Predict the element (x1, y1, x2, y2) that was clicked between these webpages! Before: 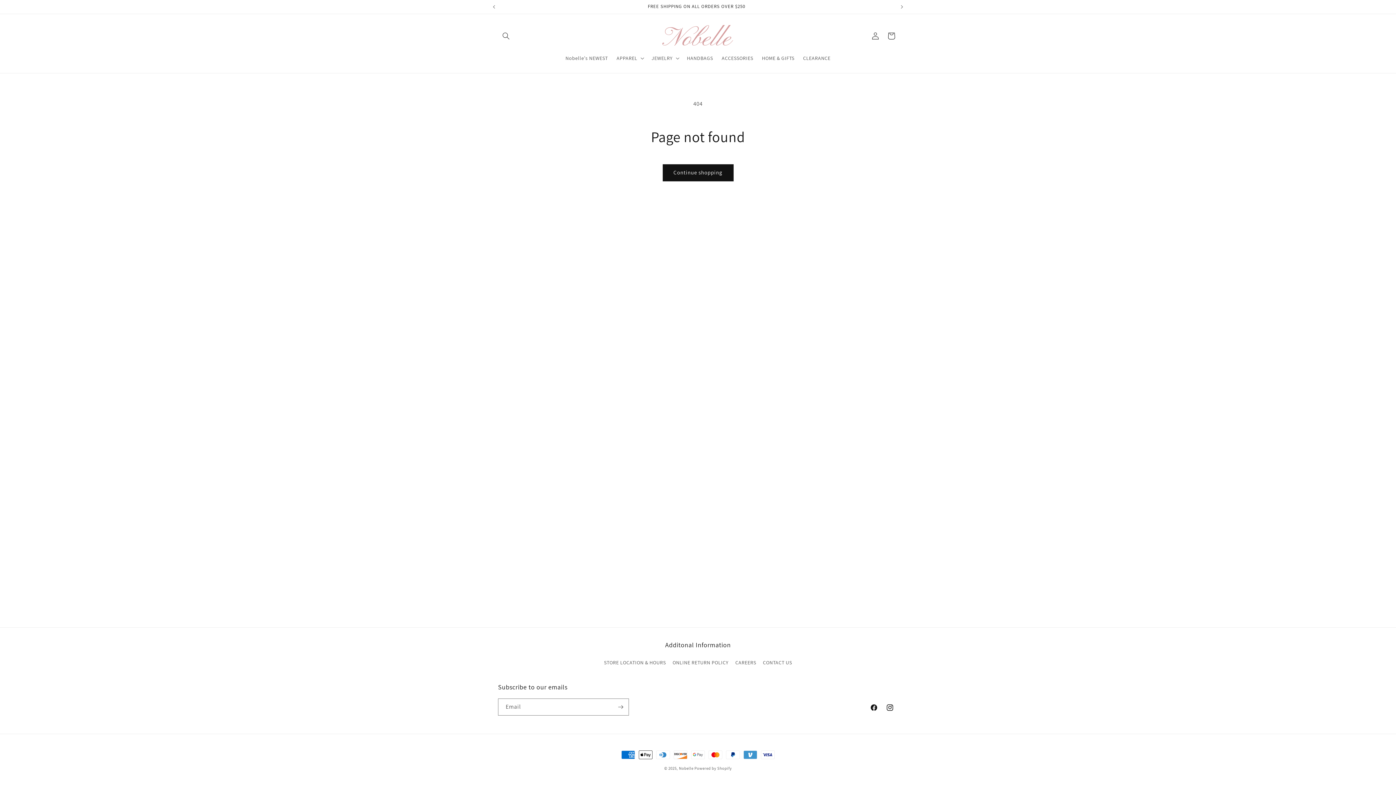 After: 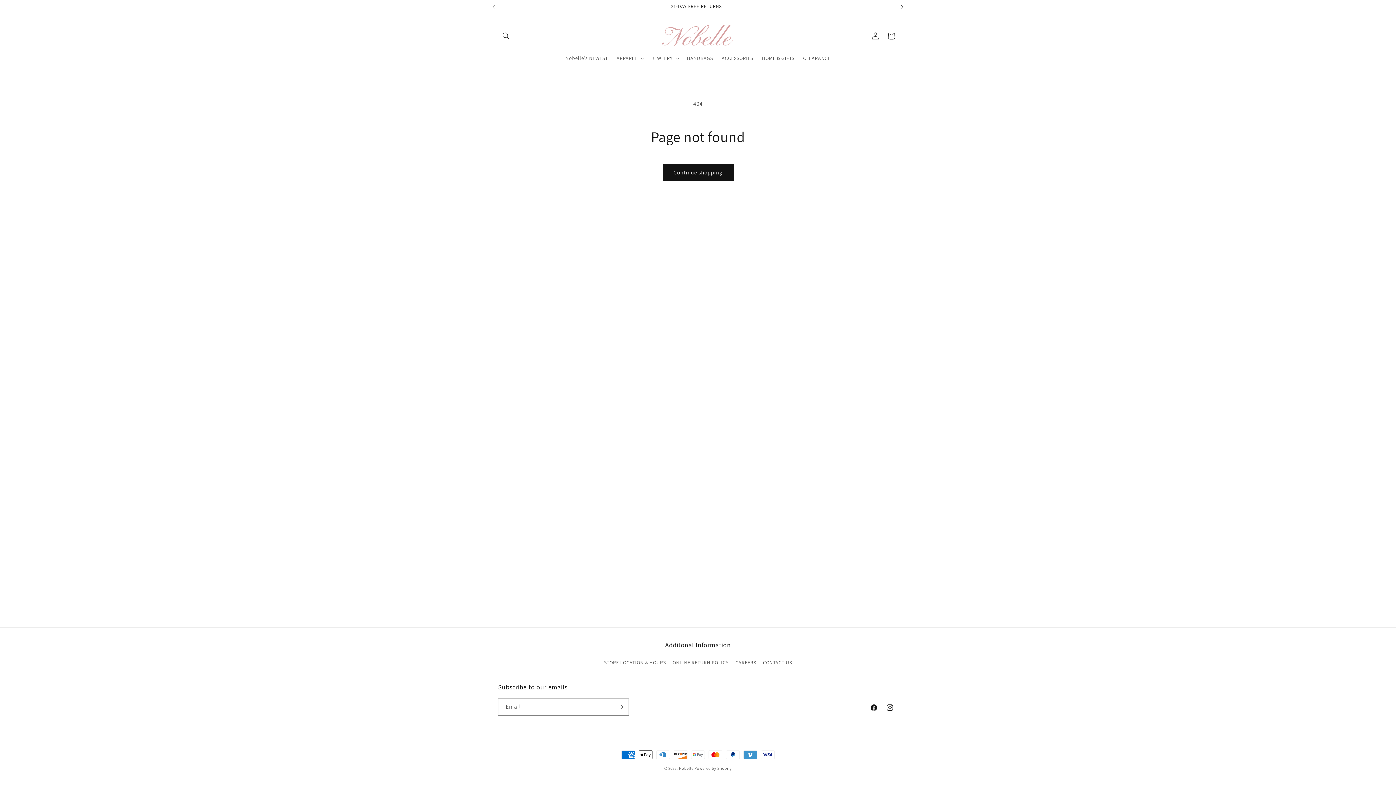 Action: label: Next announcement bbox: (894, 0, 910, 13)